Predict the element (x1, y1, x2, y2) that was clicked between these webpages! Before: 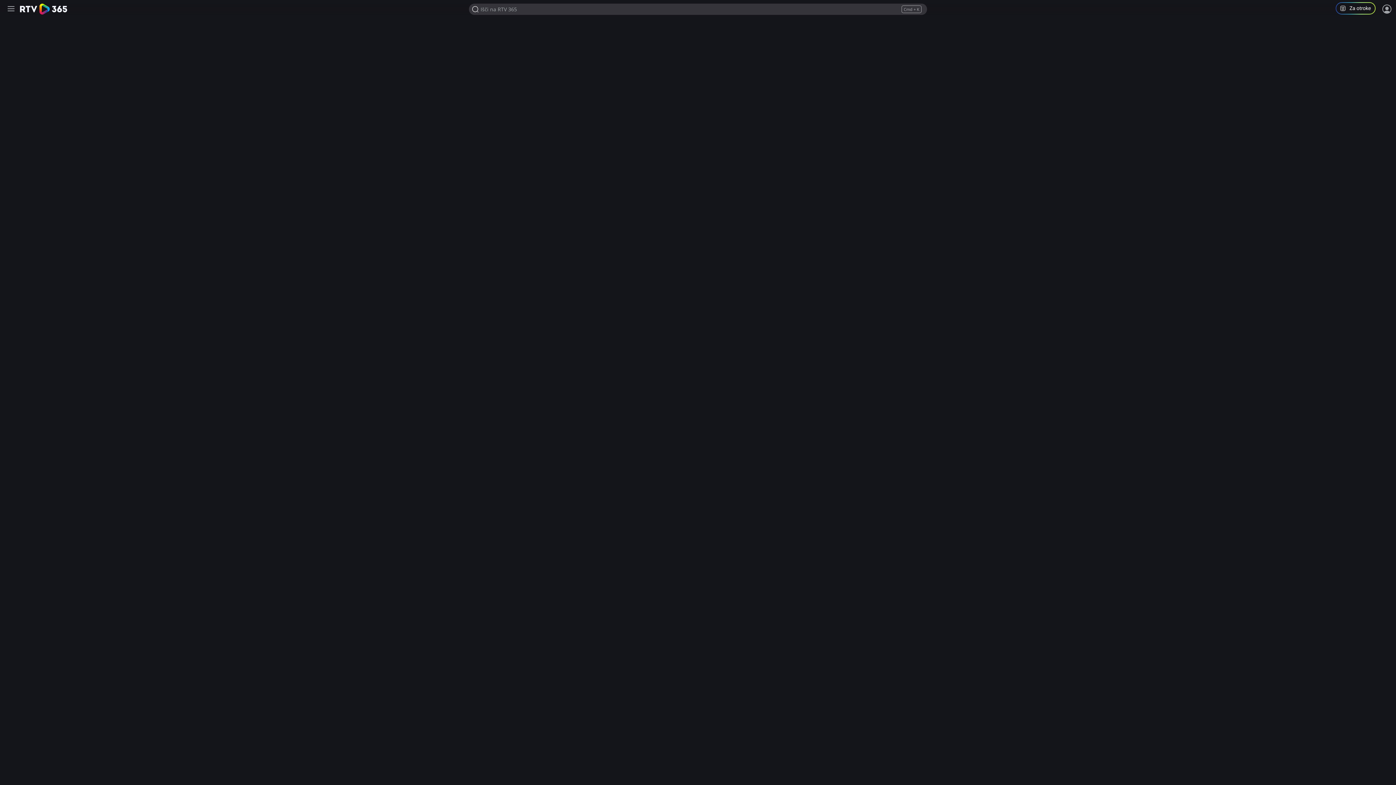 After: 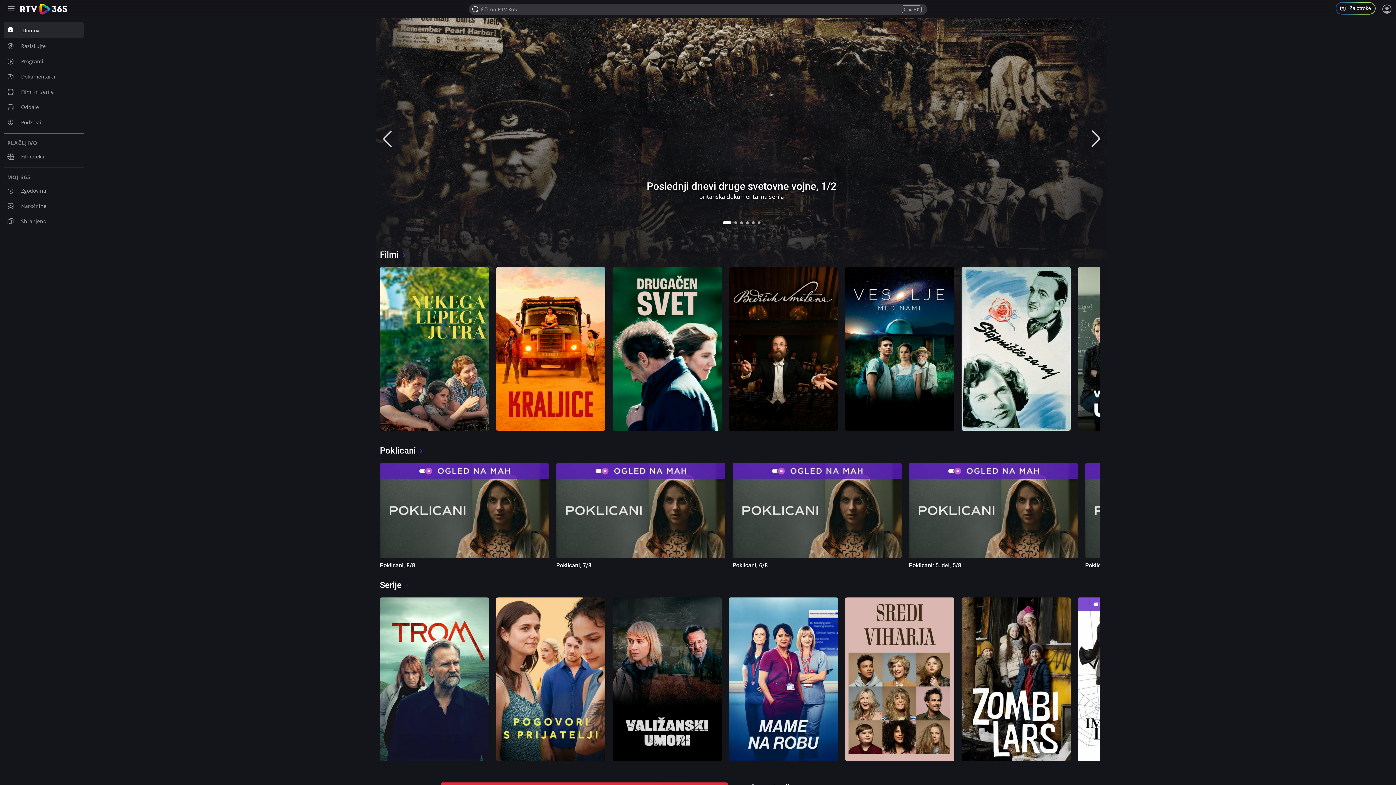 Action: bbox: (20, 3, 67, 14)